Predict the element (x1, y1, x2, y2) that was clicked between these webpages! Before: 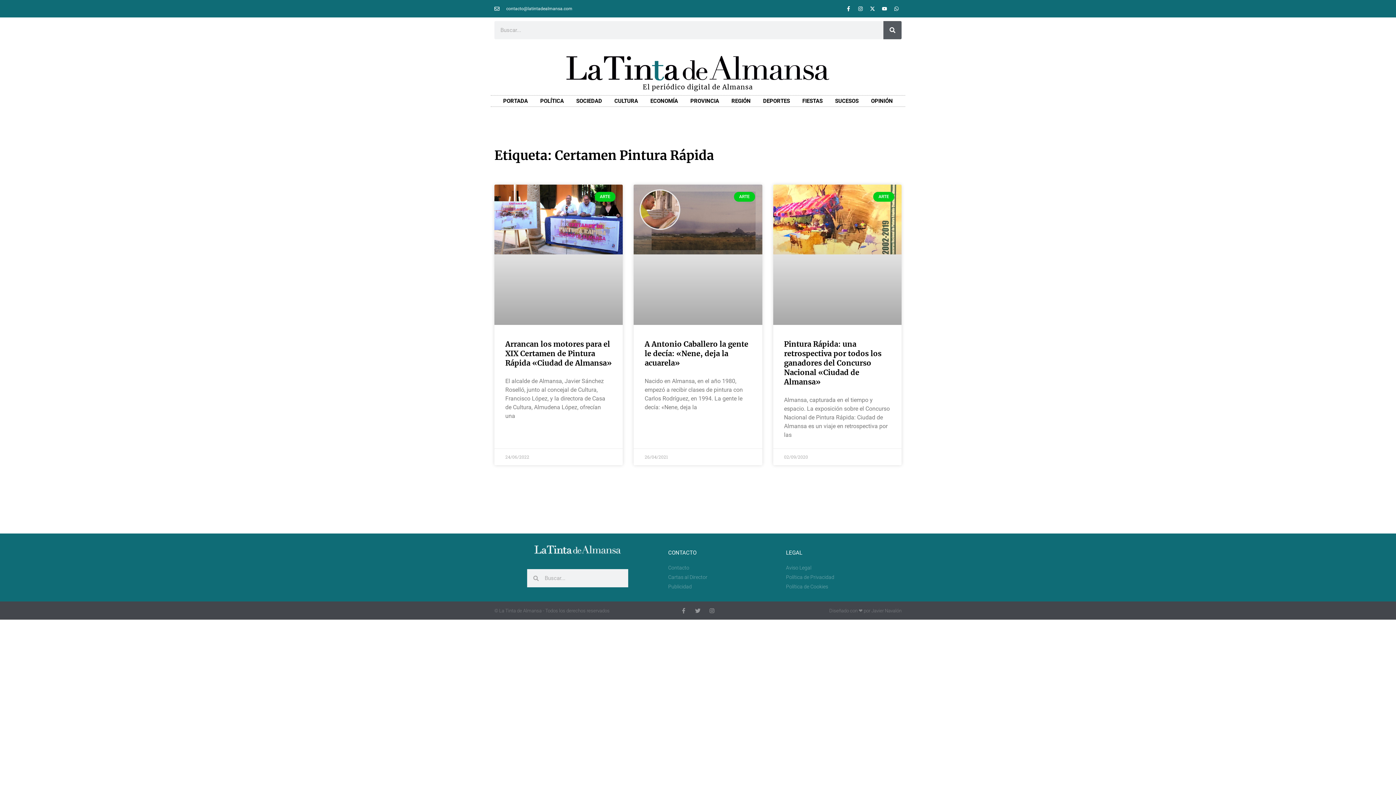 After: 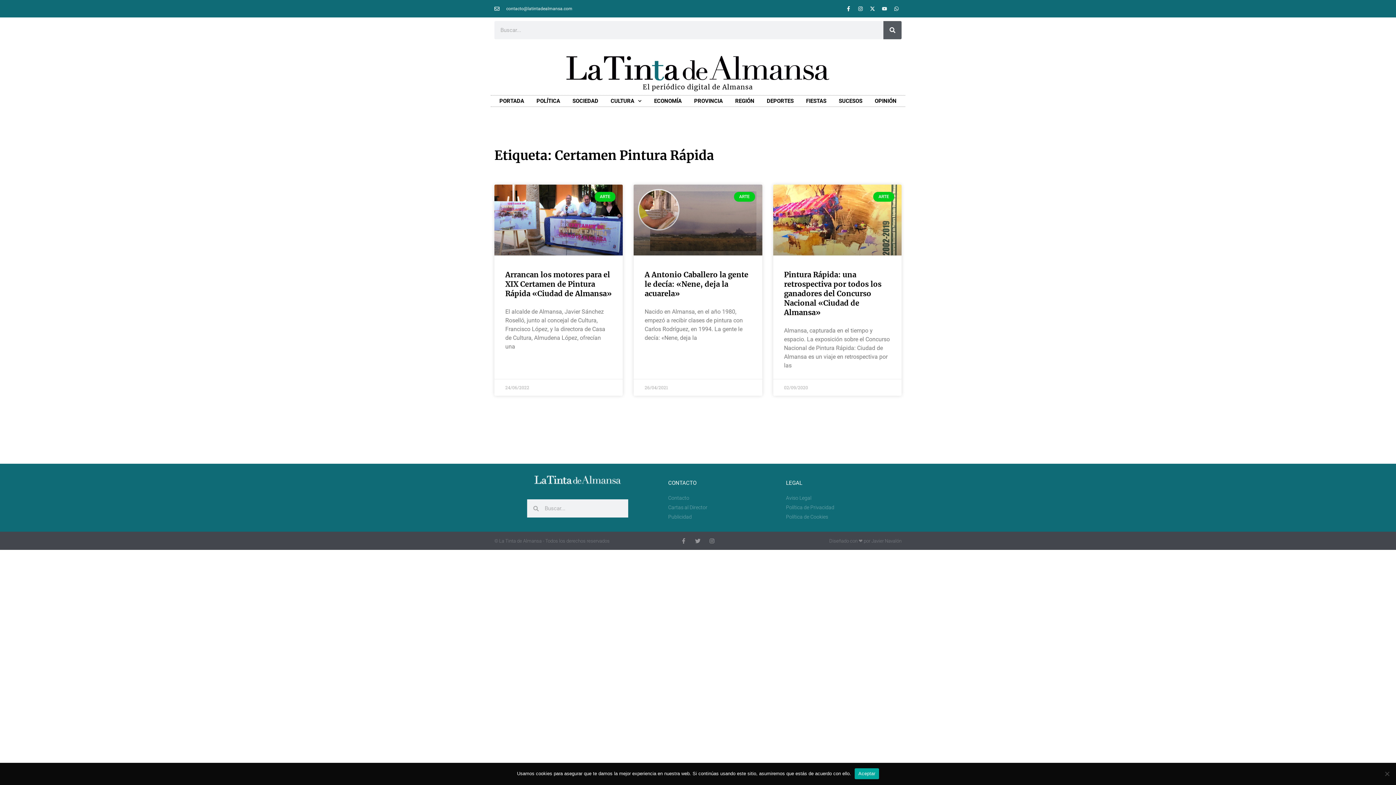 Action: bbox: (879, 3, 889, 13) label: Youtube